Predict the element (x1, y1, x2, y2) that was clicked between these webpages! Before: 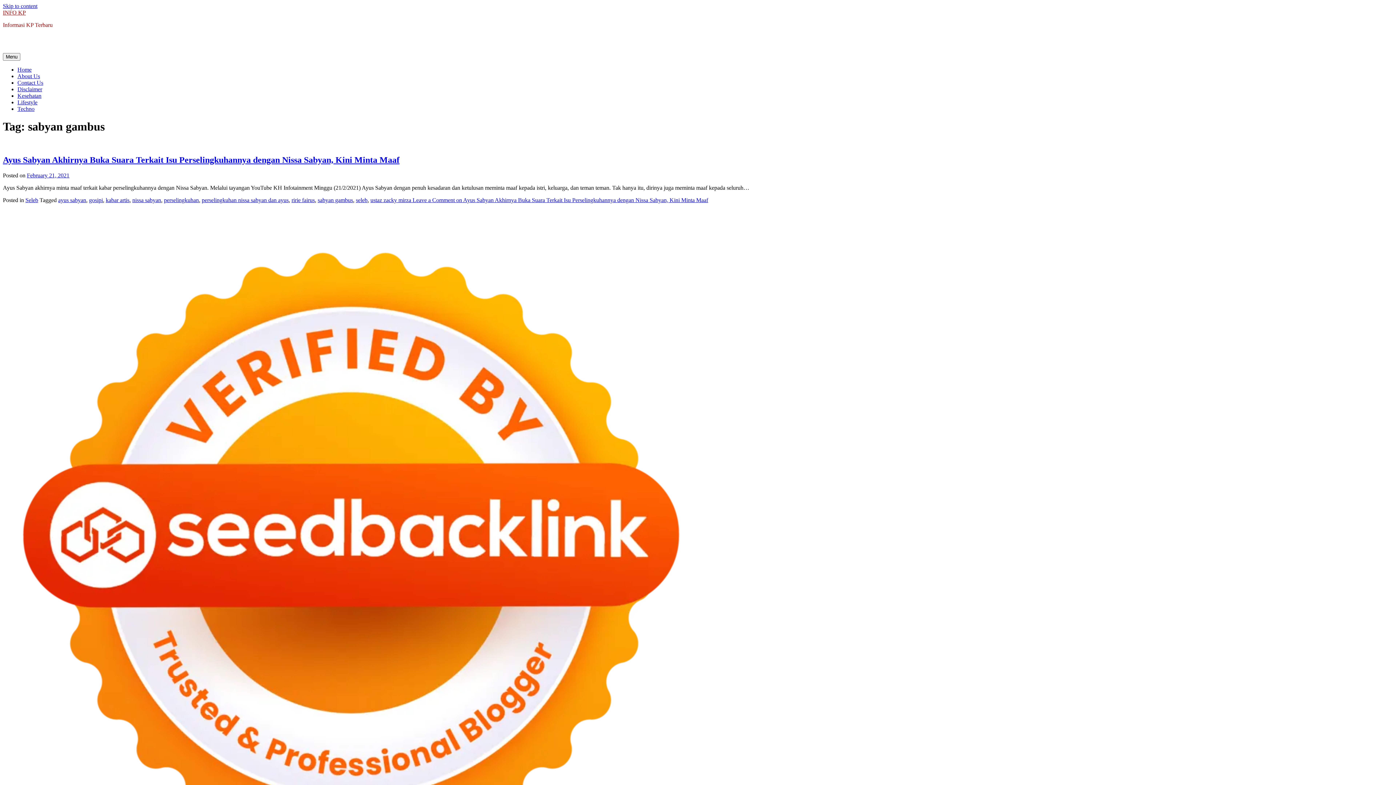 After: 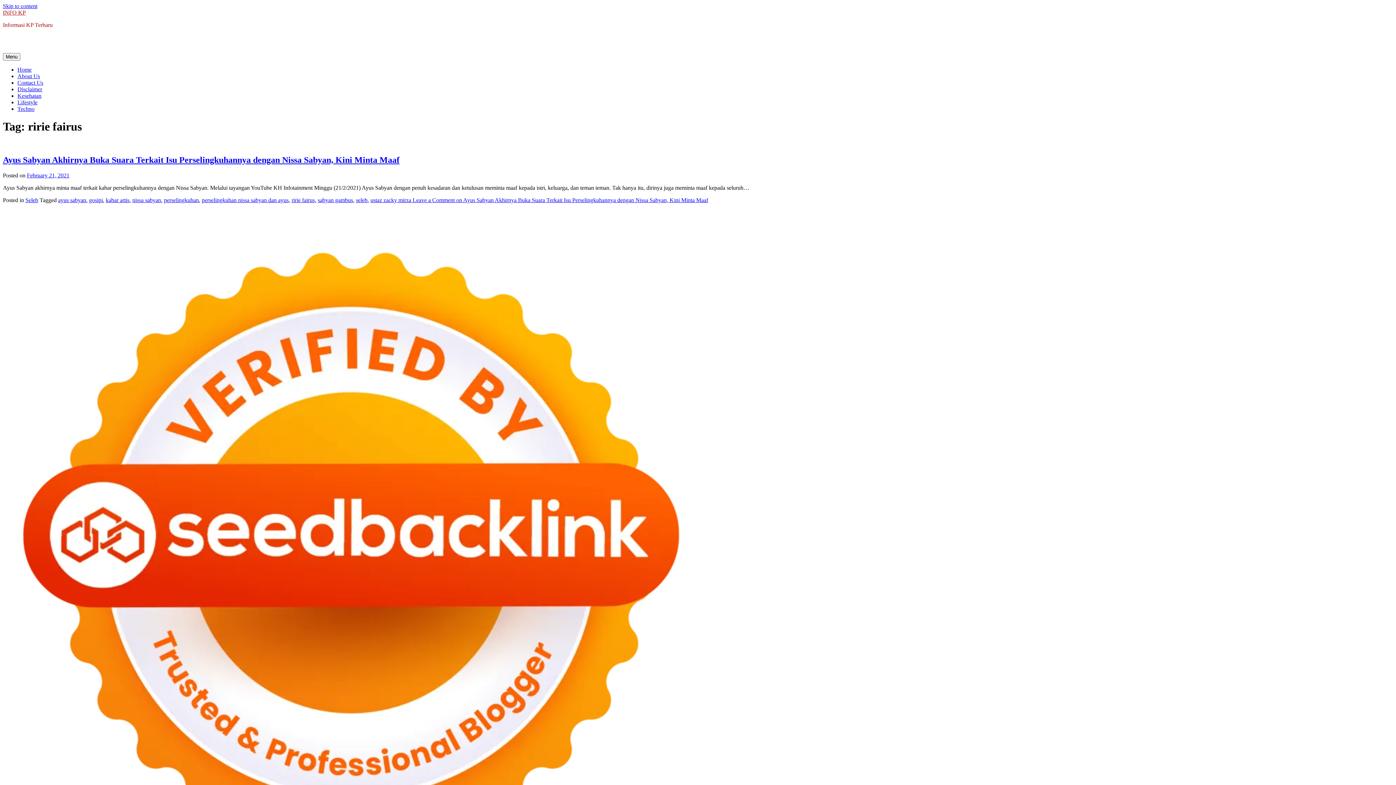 Action: bbox: (291, 196, 314, 203) label: ririe fairus